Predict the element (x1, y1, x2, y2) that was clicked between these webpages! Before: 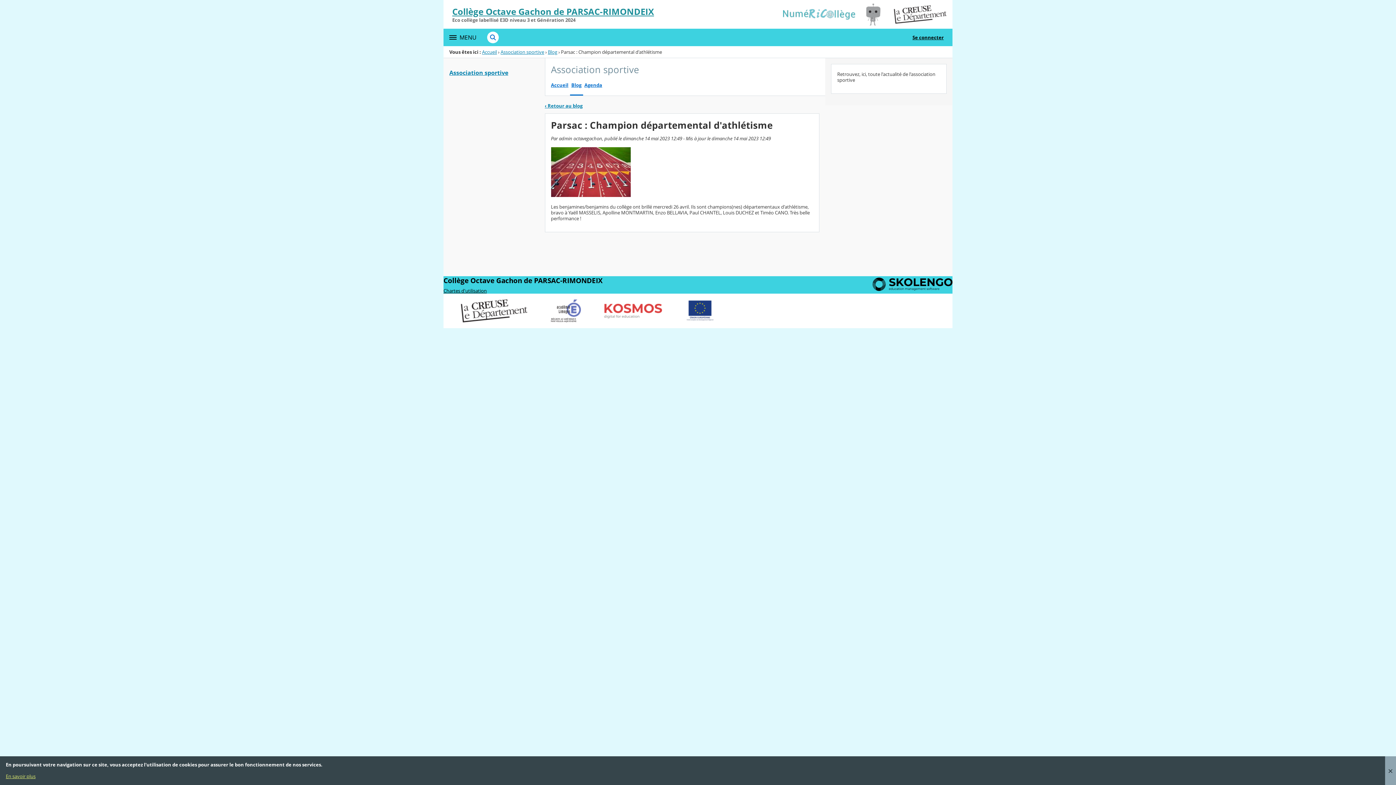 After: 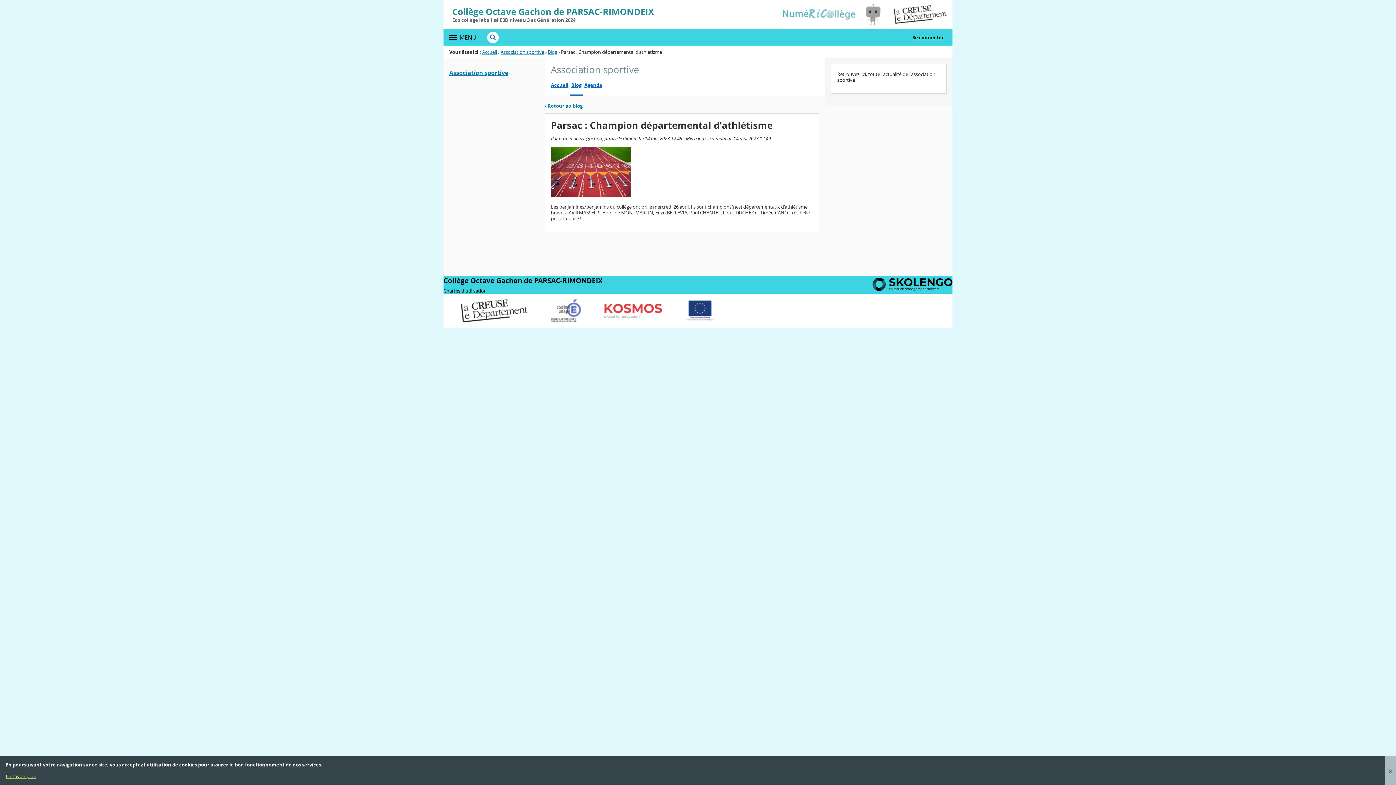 Action: label: Fermer le message bbox: (1385, 756, 1396, 785)